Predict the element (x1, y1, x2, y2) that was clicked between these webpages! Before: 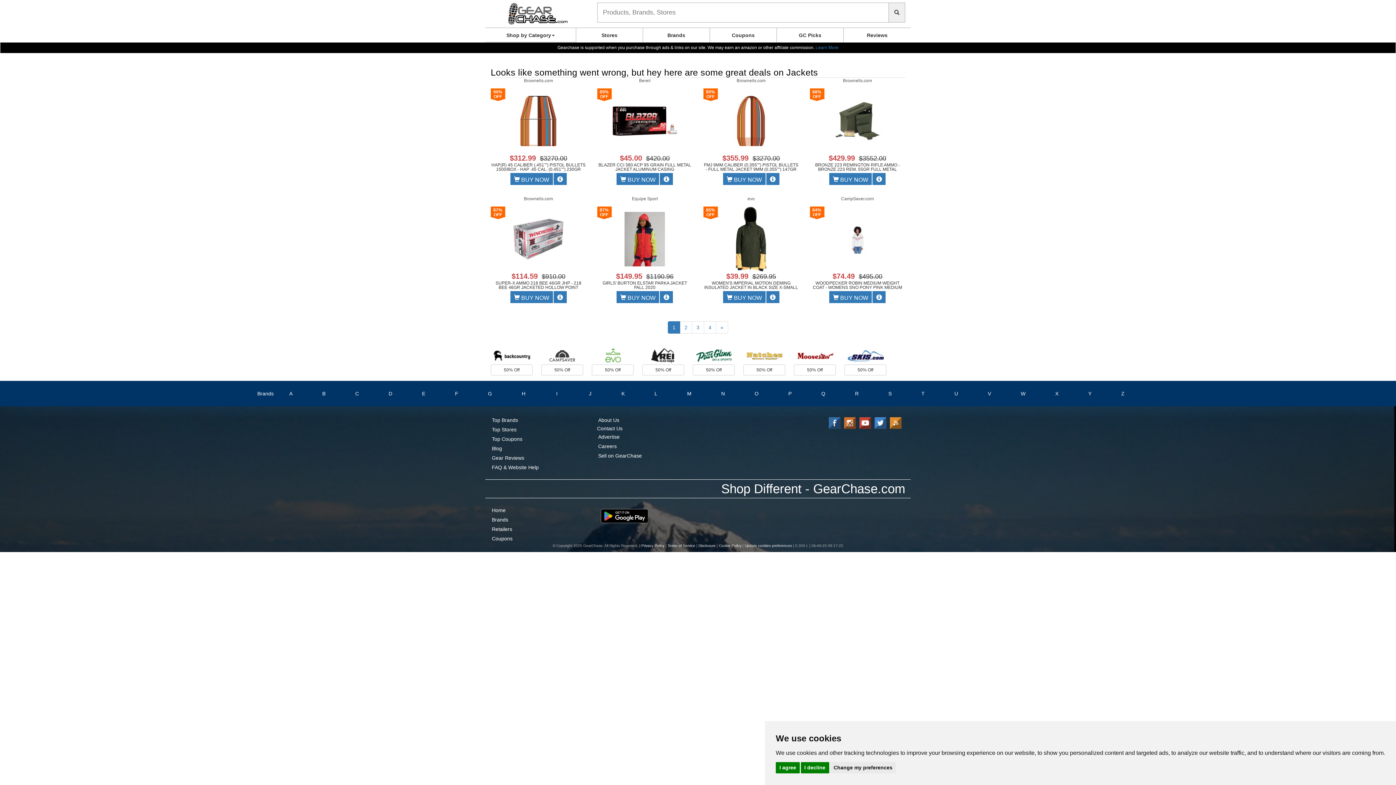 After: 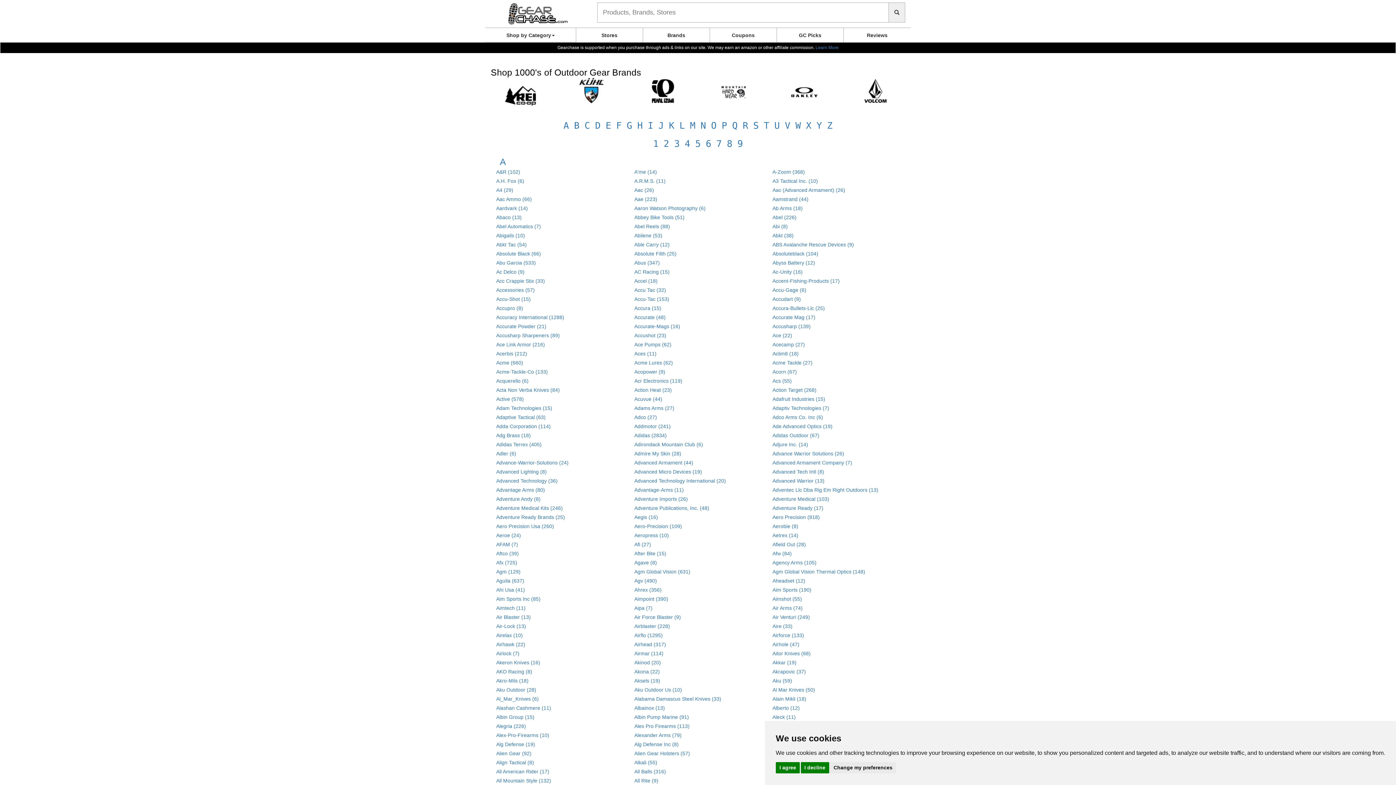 Action: label: Brands bbox: (492, 517, 508, 522)